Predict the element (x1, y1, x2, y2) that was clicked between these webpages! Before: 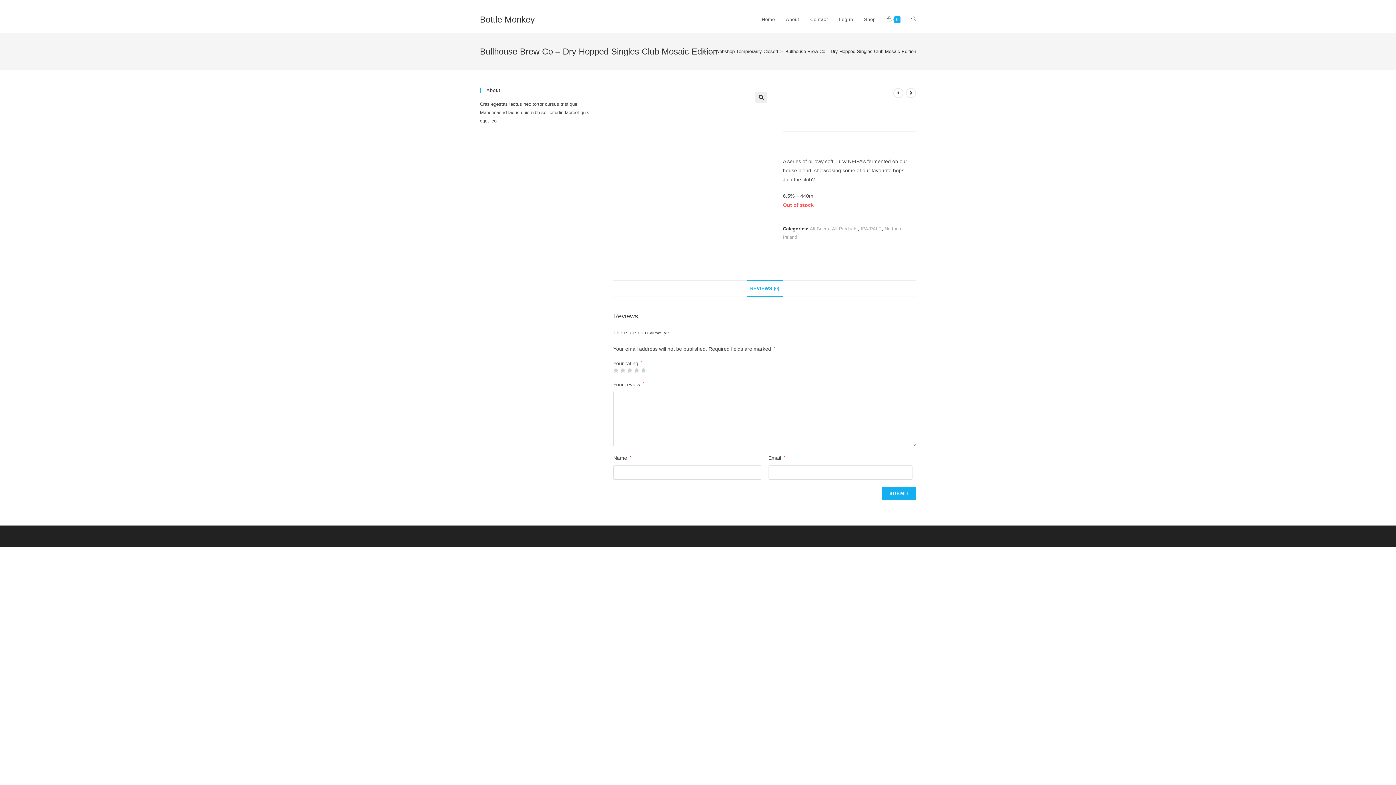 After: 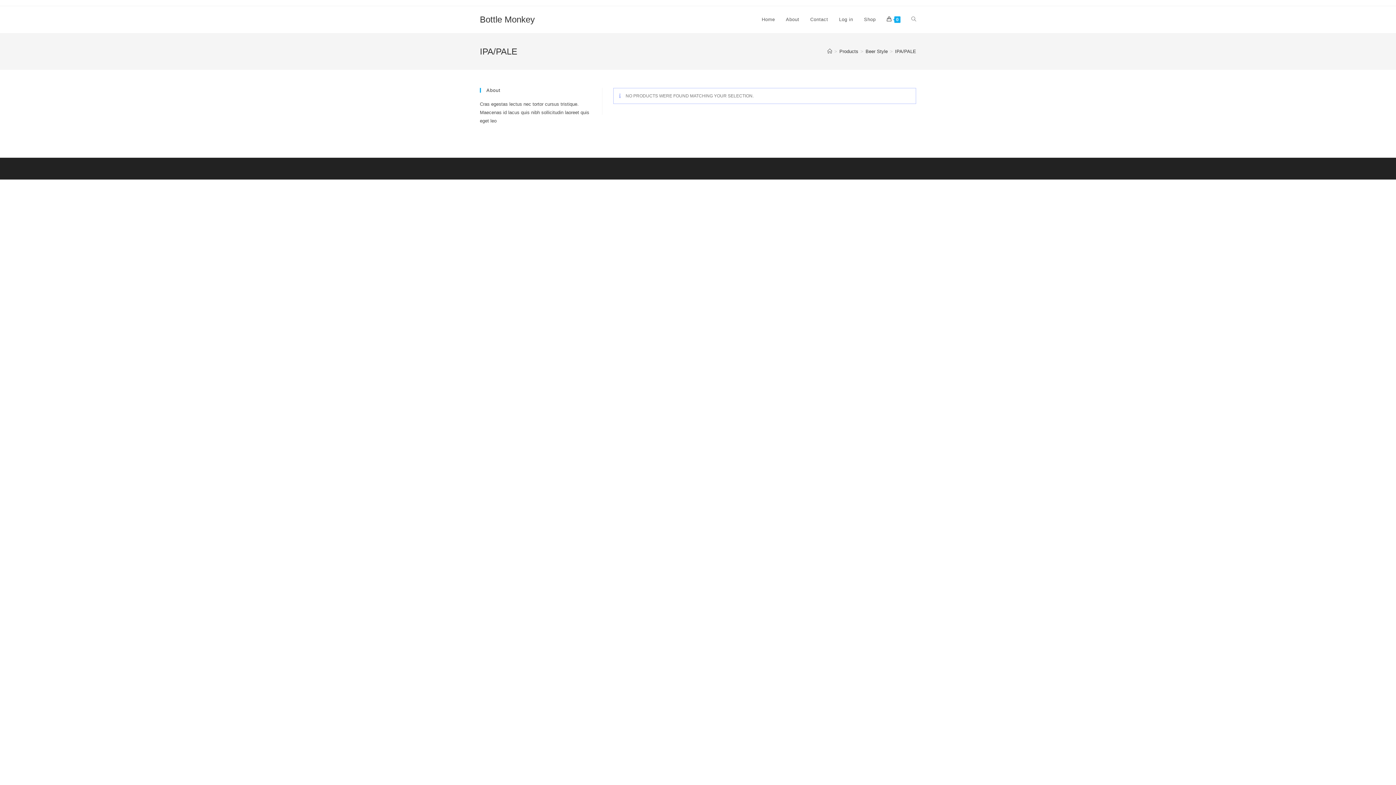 Action: label: IPA/PALE bbox: (860, 226, 881, 231)